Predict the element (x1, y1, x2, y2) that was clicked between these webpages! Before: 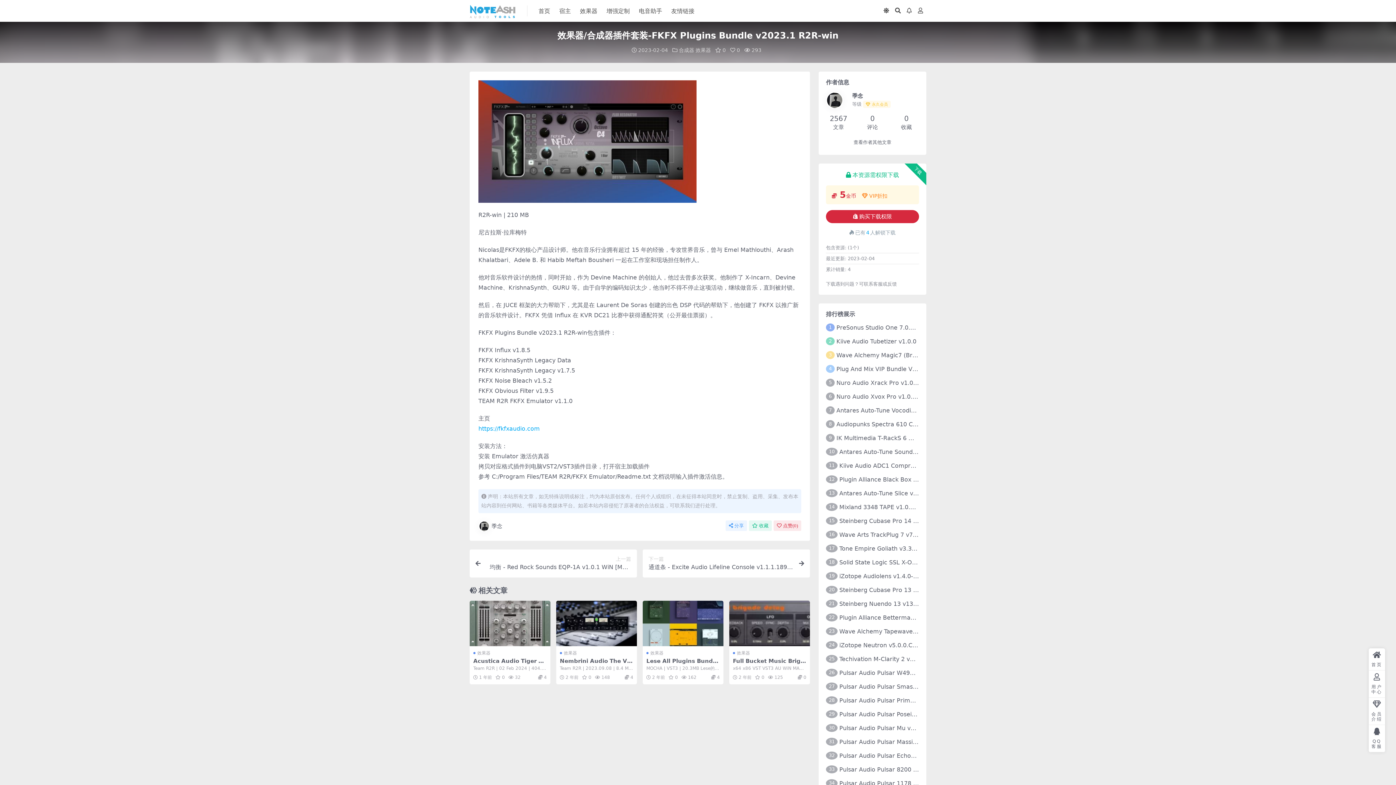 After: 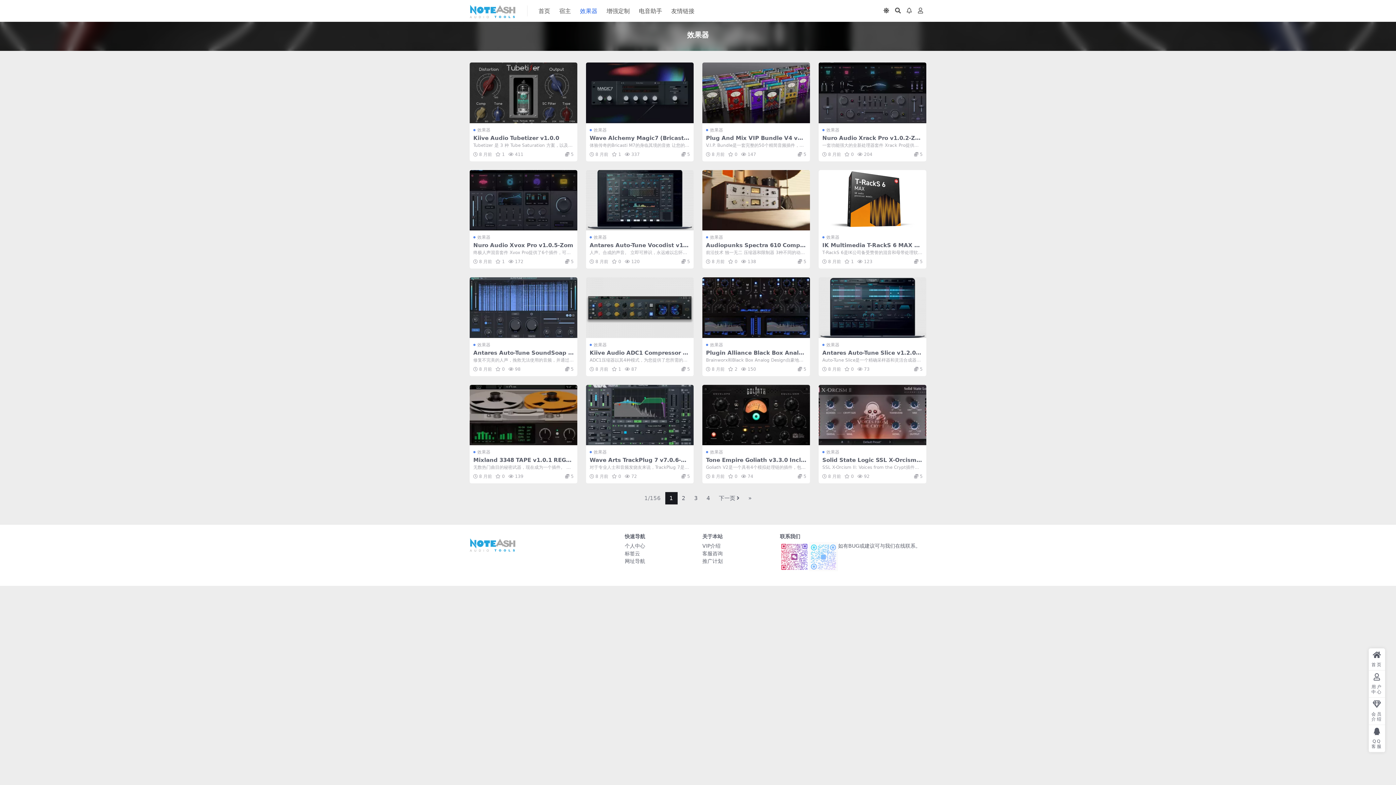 Action: label: 效果器 bbox: (733, 650, 750, 656)